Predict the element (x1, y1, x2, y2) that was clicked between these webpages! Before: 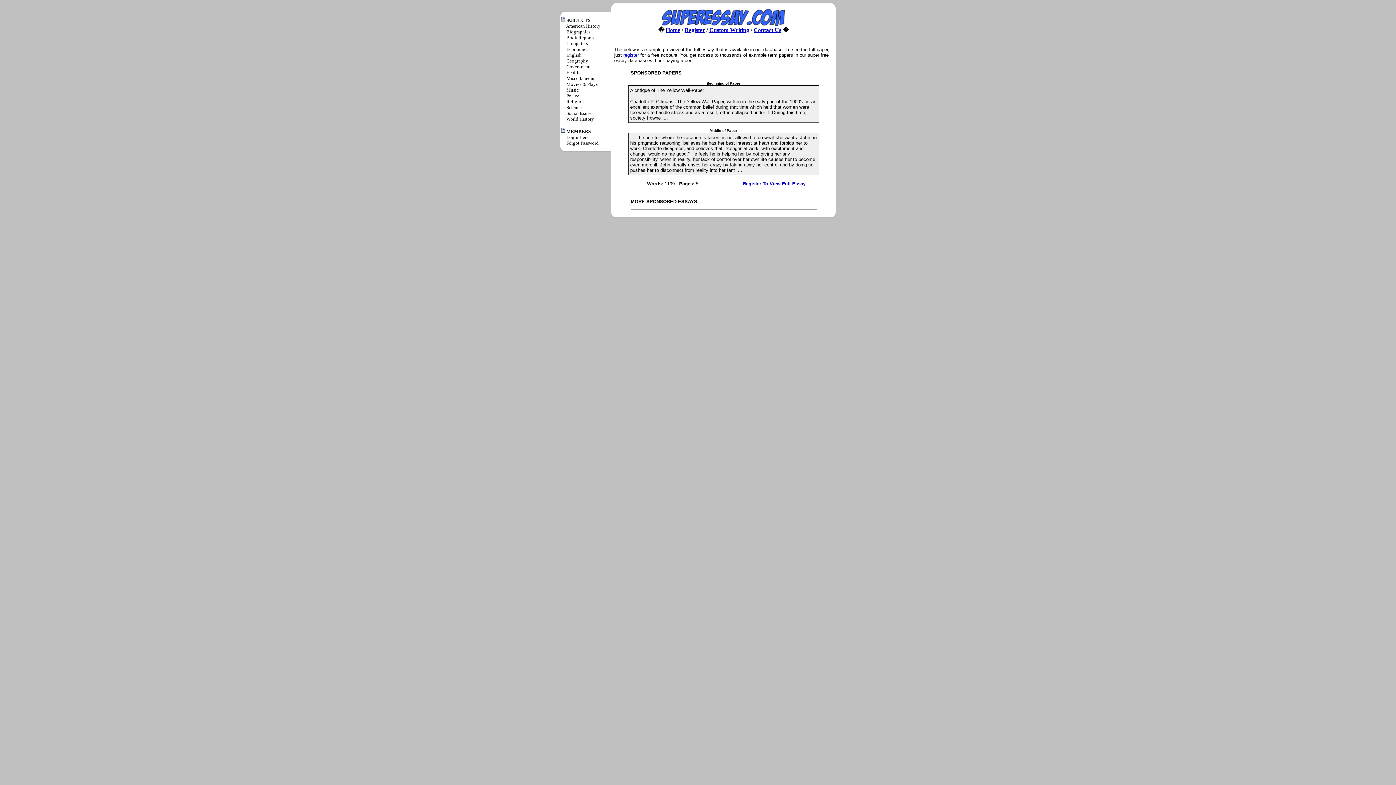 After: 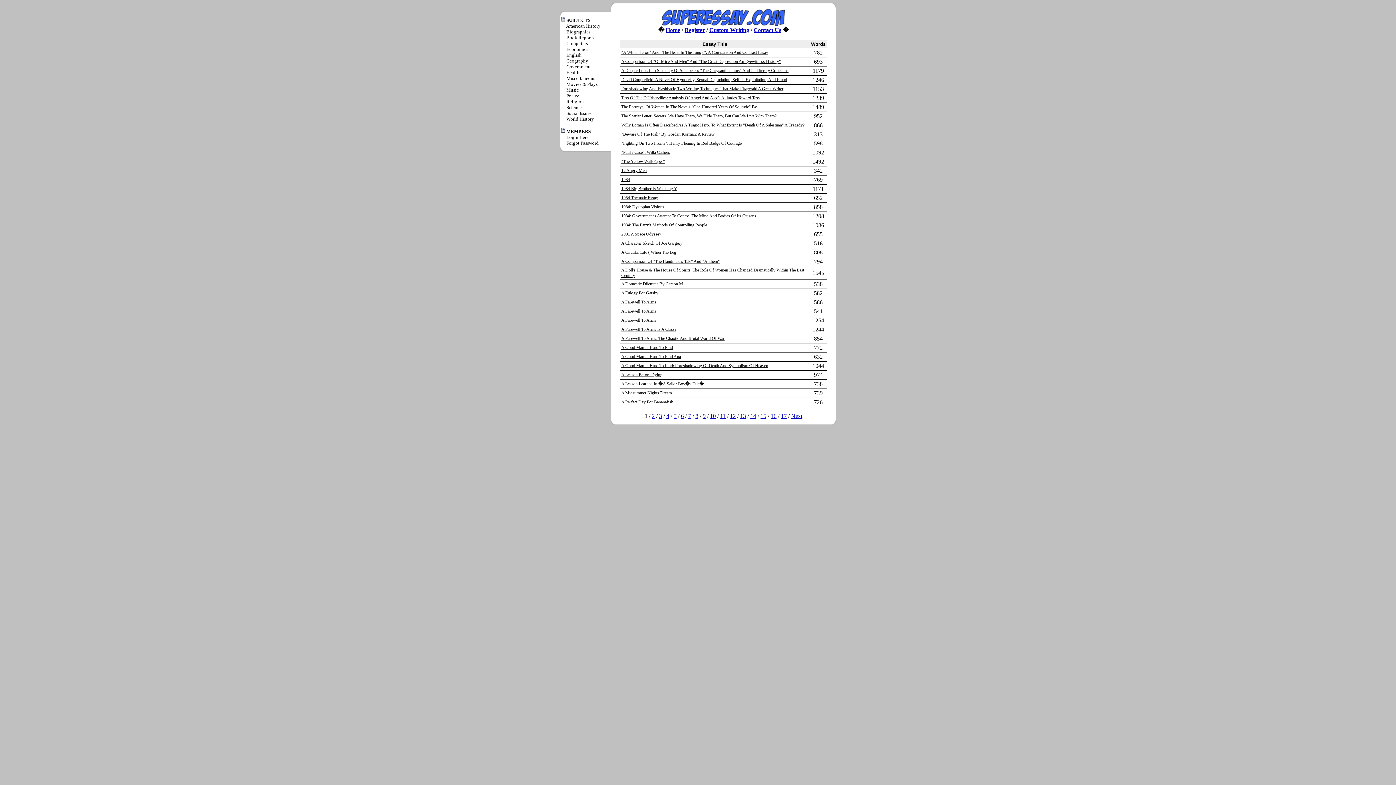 Action: label: Book Reports bbox: (566, 34, 593, 40)